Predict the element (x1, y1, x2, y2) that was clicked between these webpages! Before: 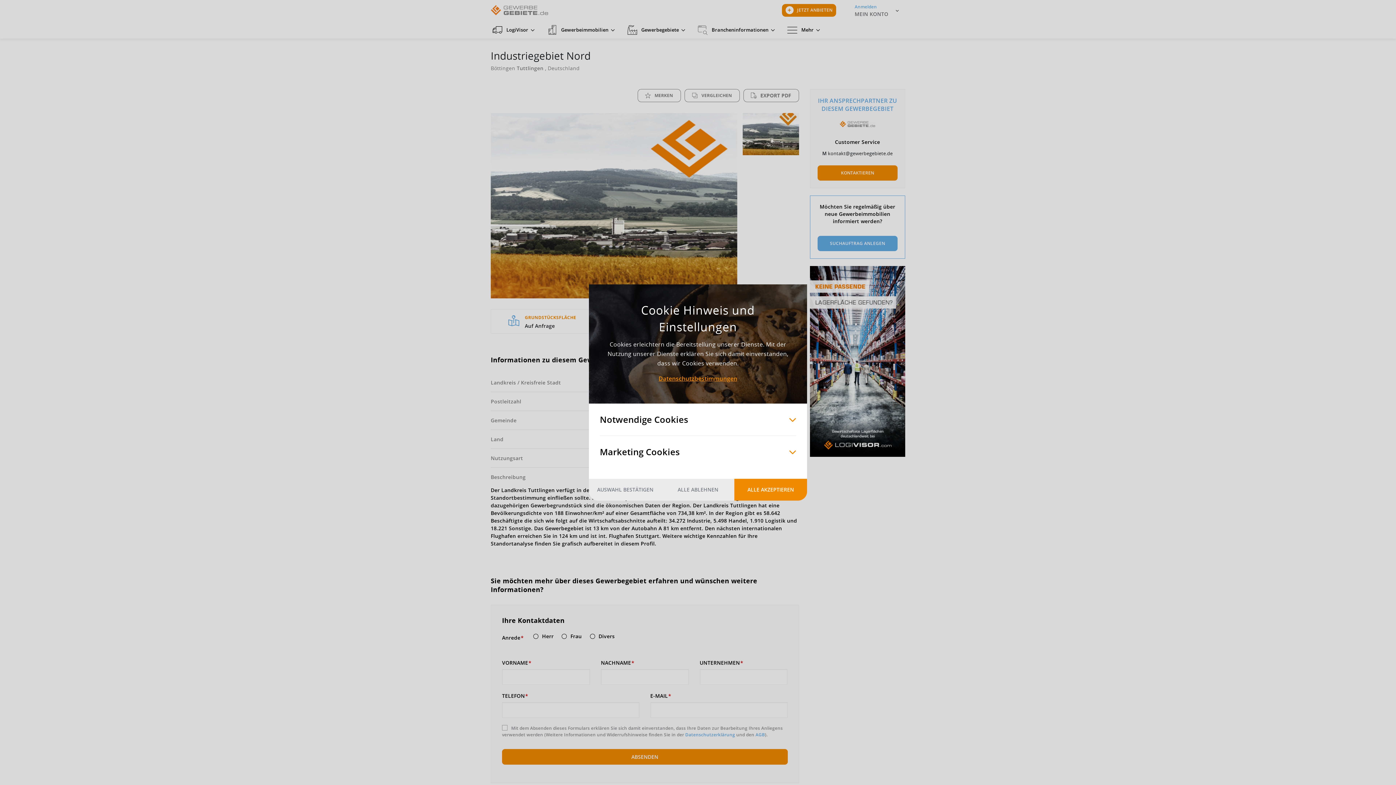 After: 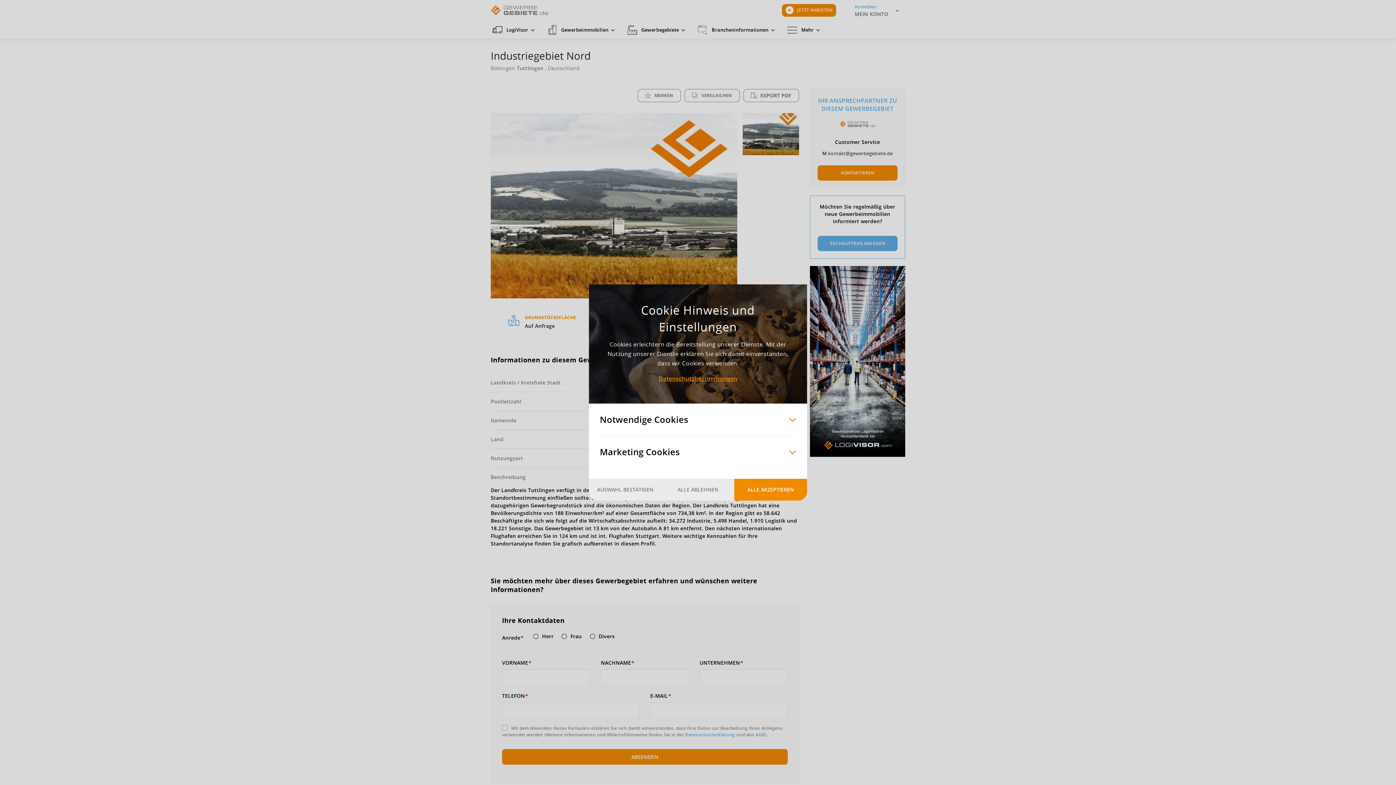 Action: label: ALLE AKZEPTIEREN bbox: (726, 460, 783, 477)